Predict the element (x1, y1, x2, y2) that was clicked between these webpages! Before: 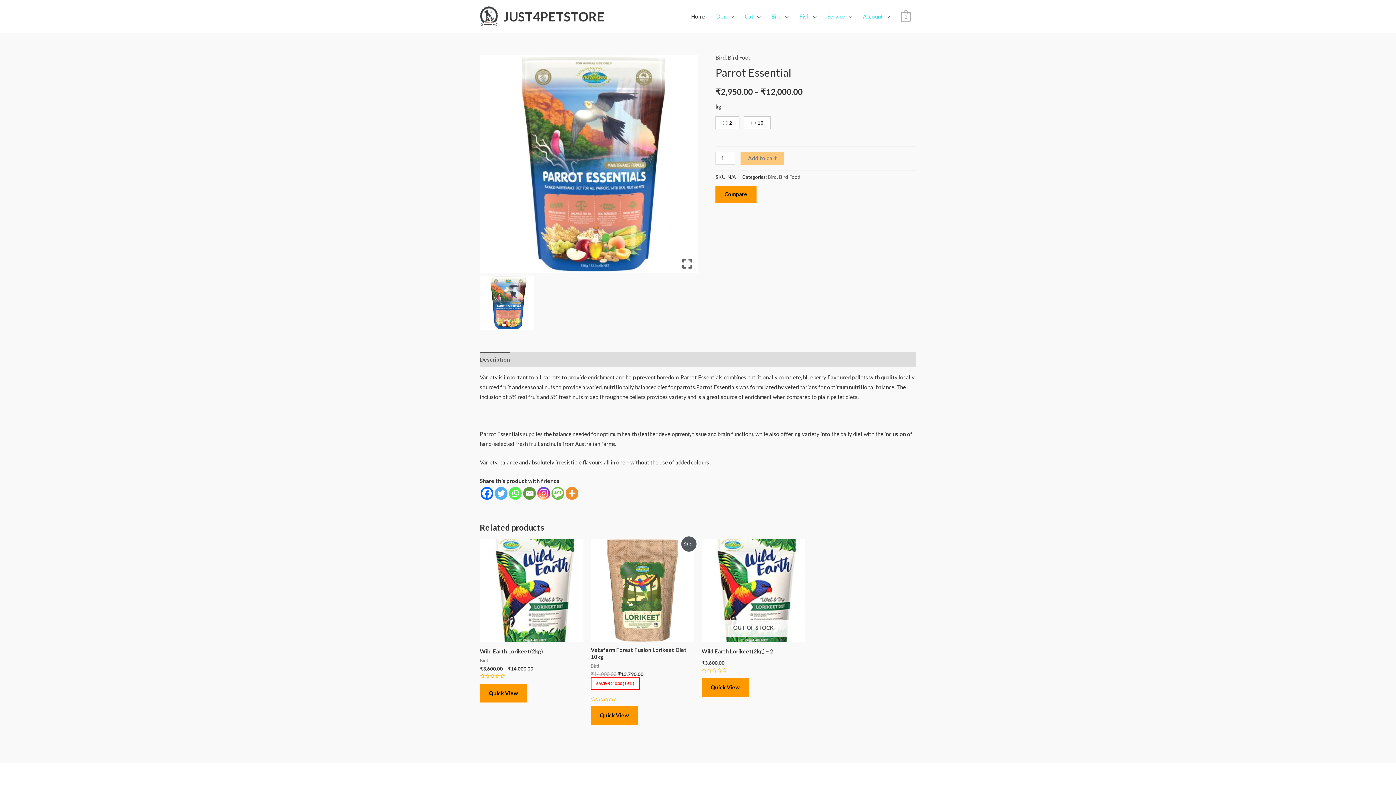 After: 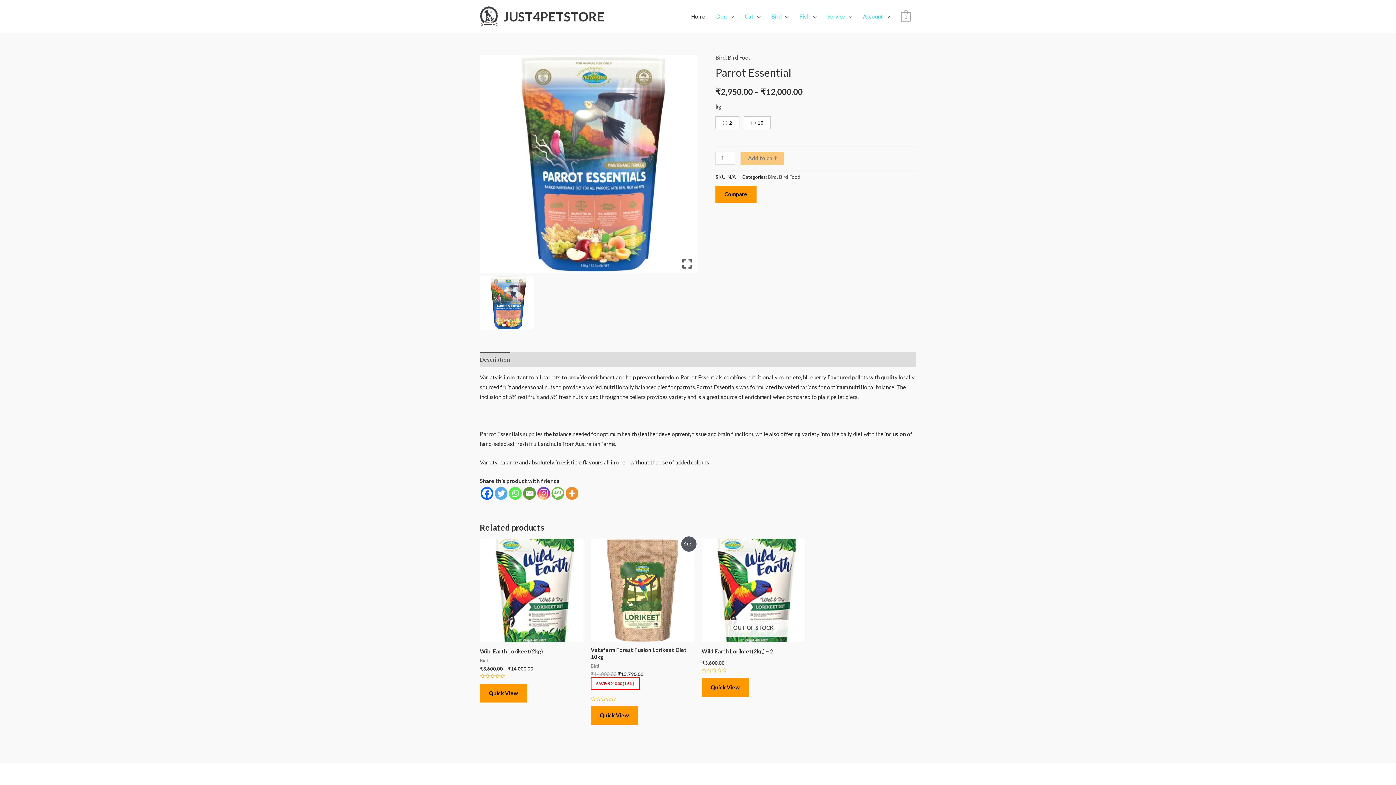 Action: bbox: (494, 487, 507, 500) label: Twitter